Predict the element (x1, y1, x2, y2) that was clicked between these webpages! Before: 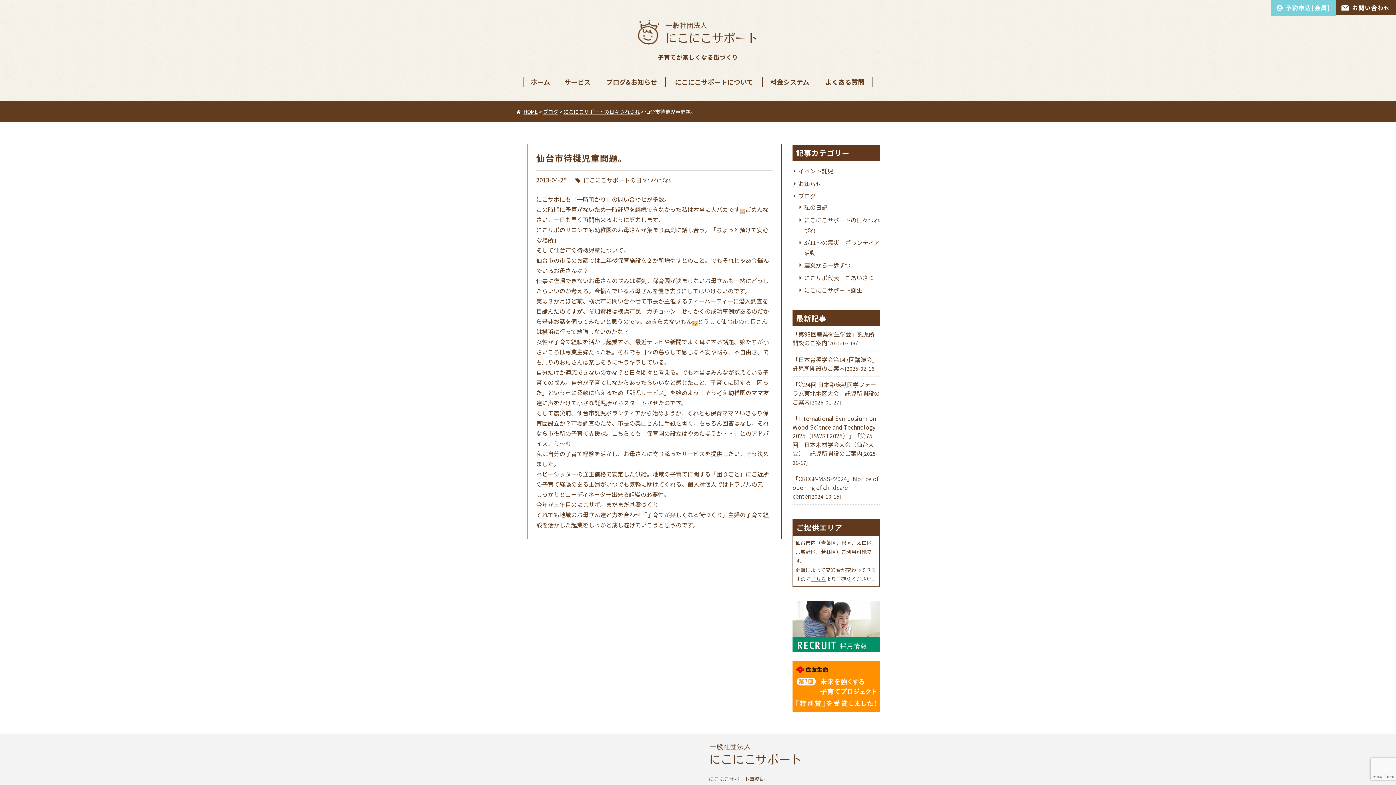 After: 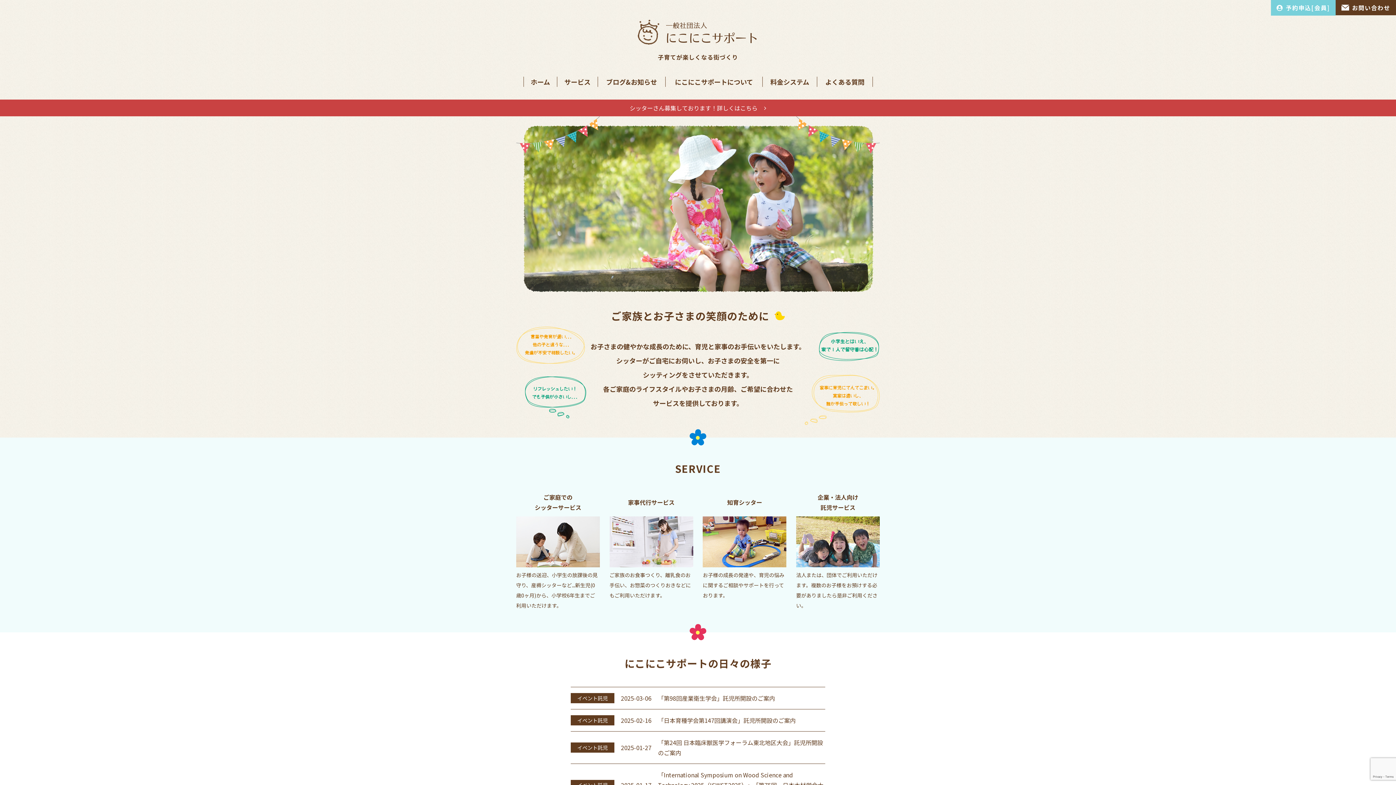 Action: bbox: (637, 25, 758, 42)